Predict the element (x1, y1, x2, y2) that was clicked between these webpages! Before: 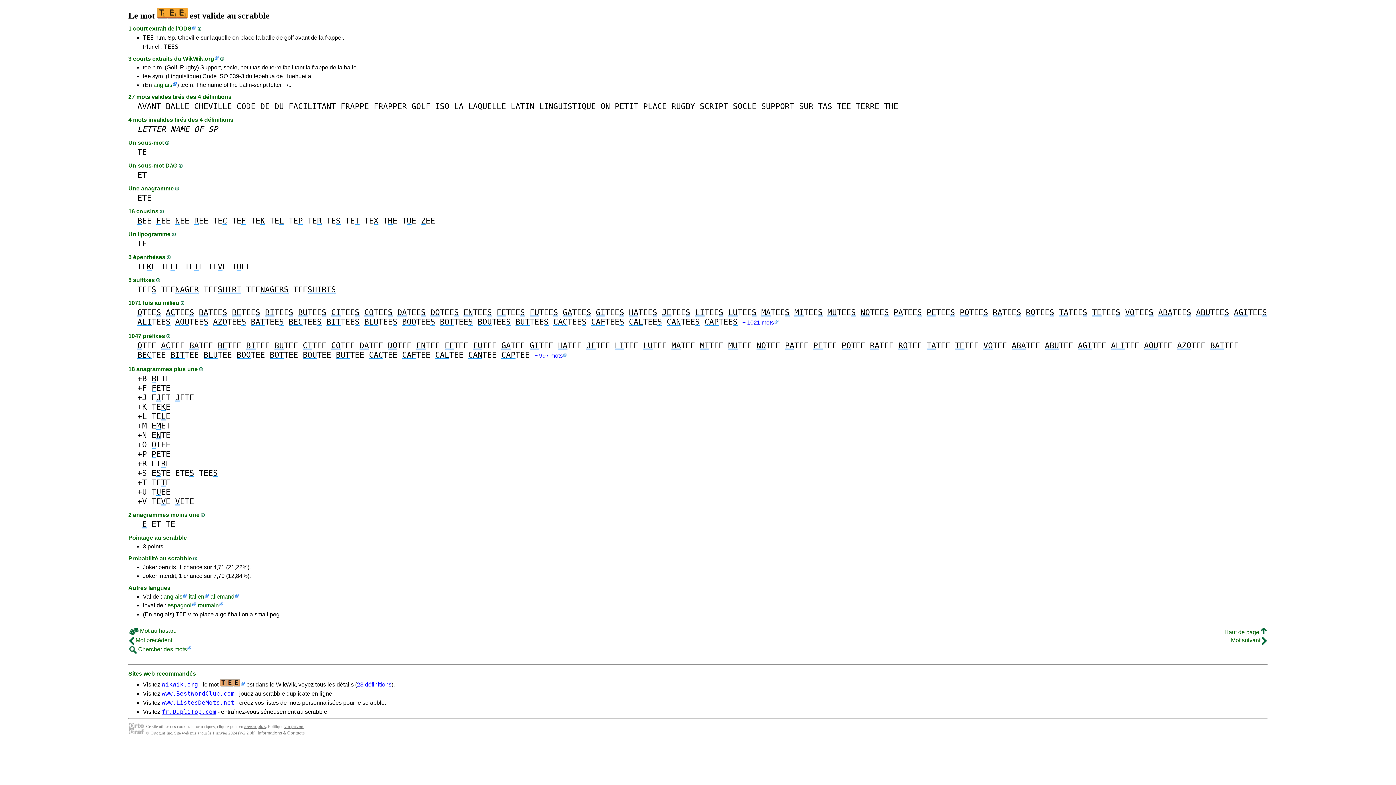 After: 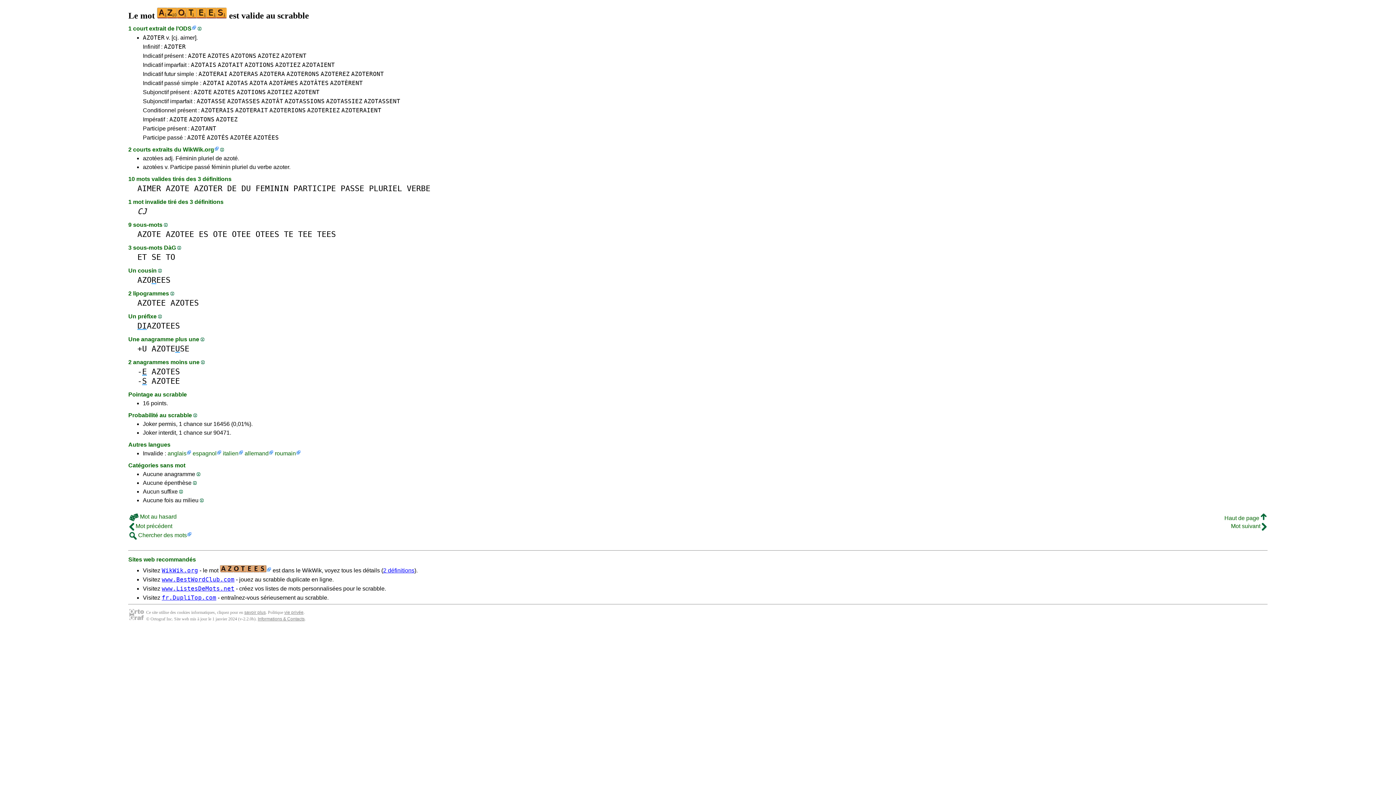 Action: label: AZOTEES bbox: (213, 317, 246, 326)